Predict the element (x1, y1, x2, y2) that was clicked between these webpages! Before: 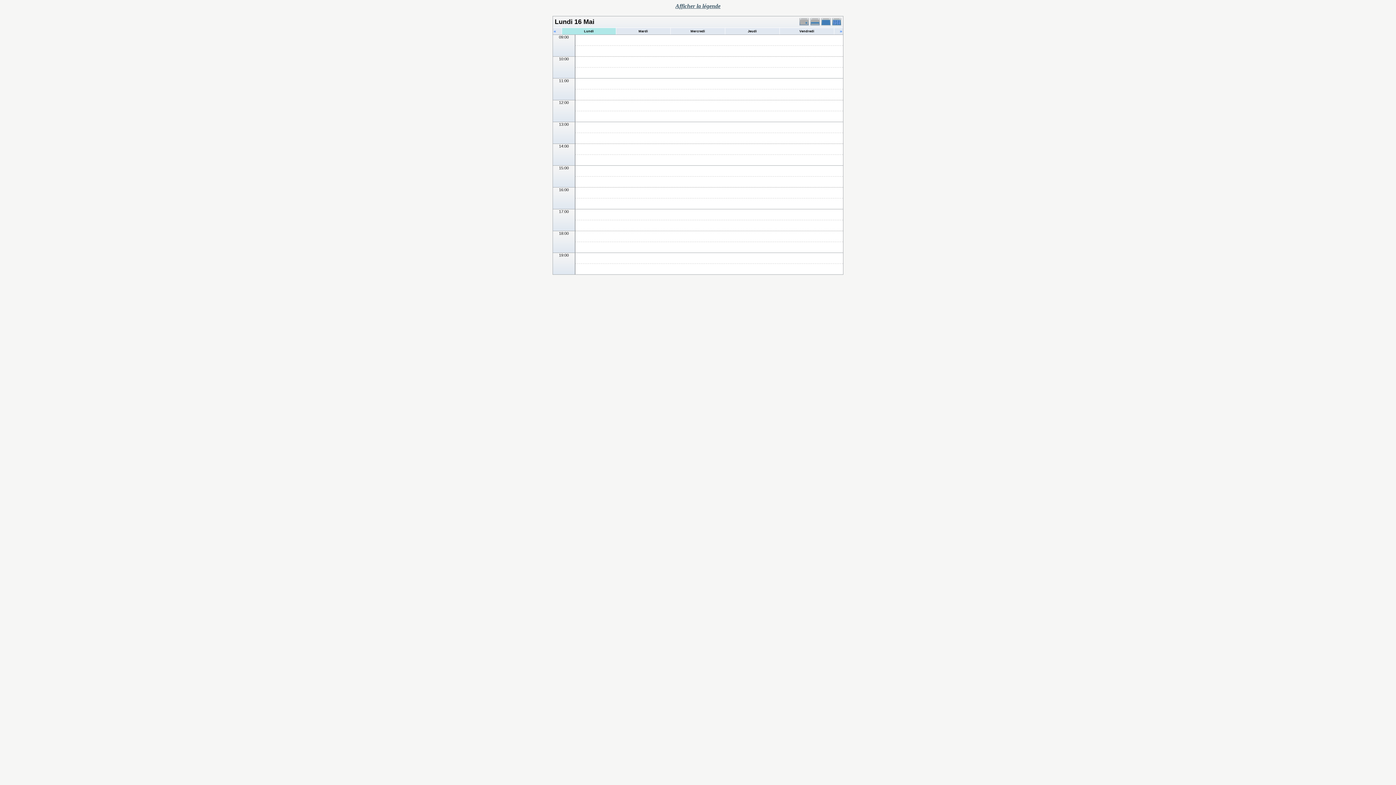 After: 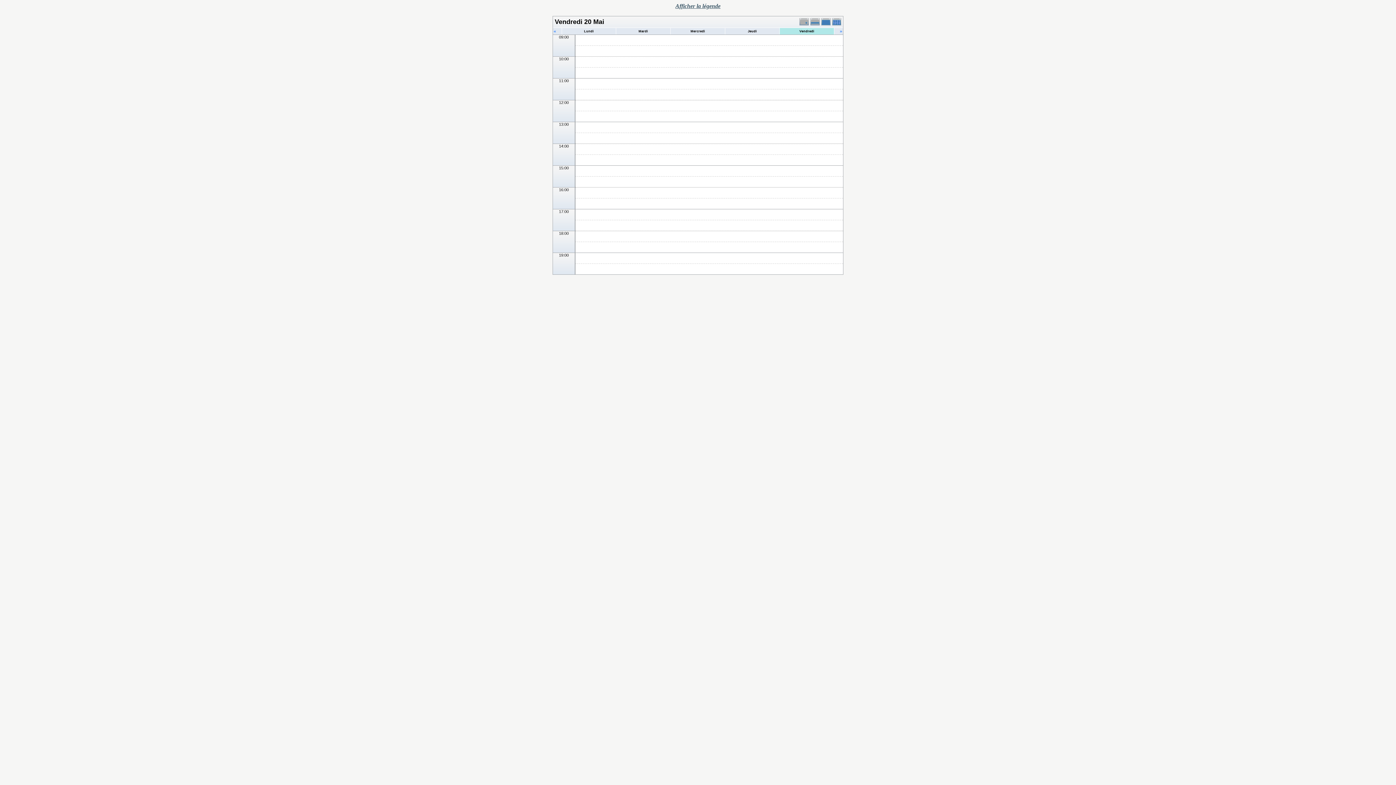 Action: label: Vendredi bbox: (799, 29, 814, 33)